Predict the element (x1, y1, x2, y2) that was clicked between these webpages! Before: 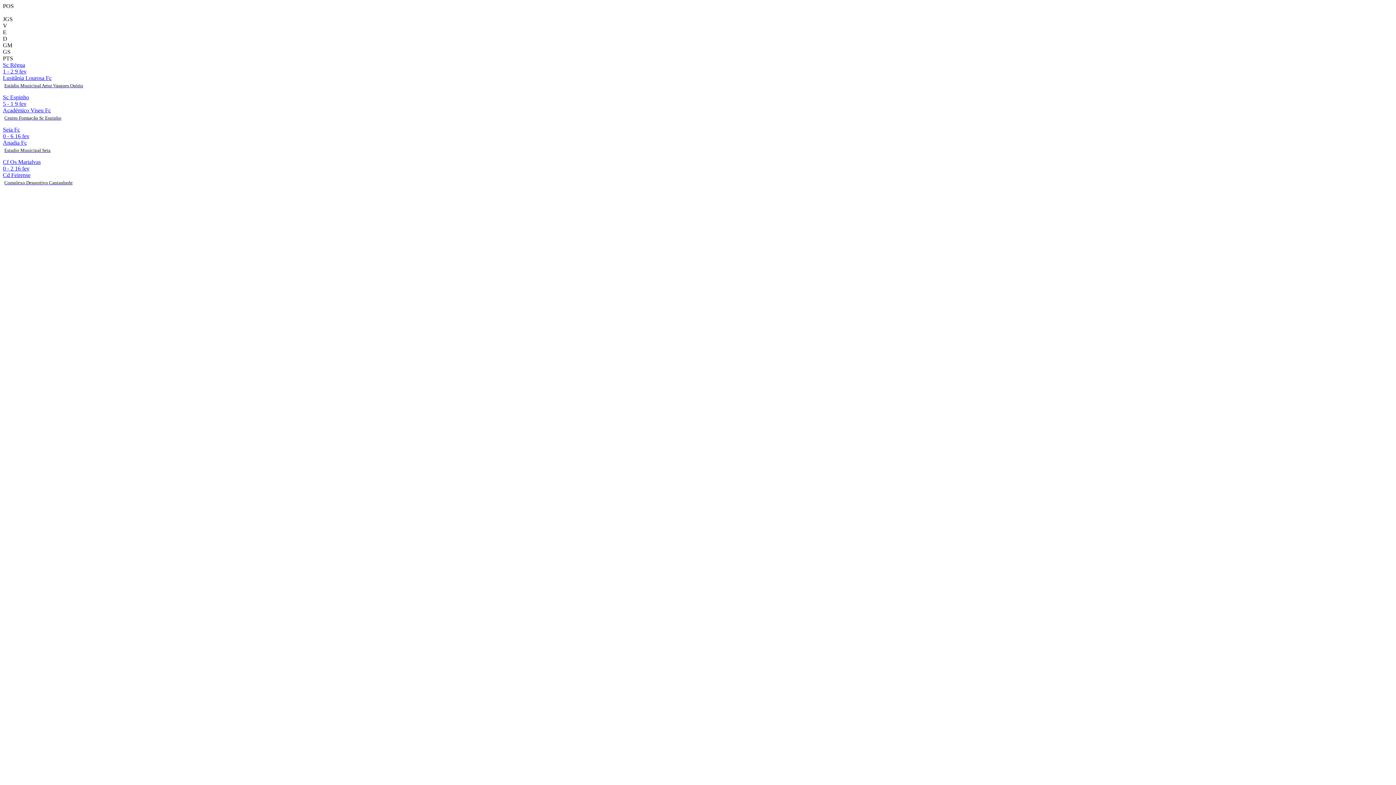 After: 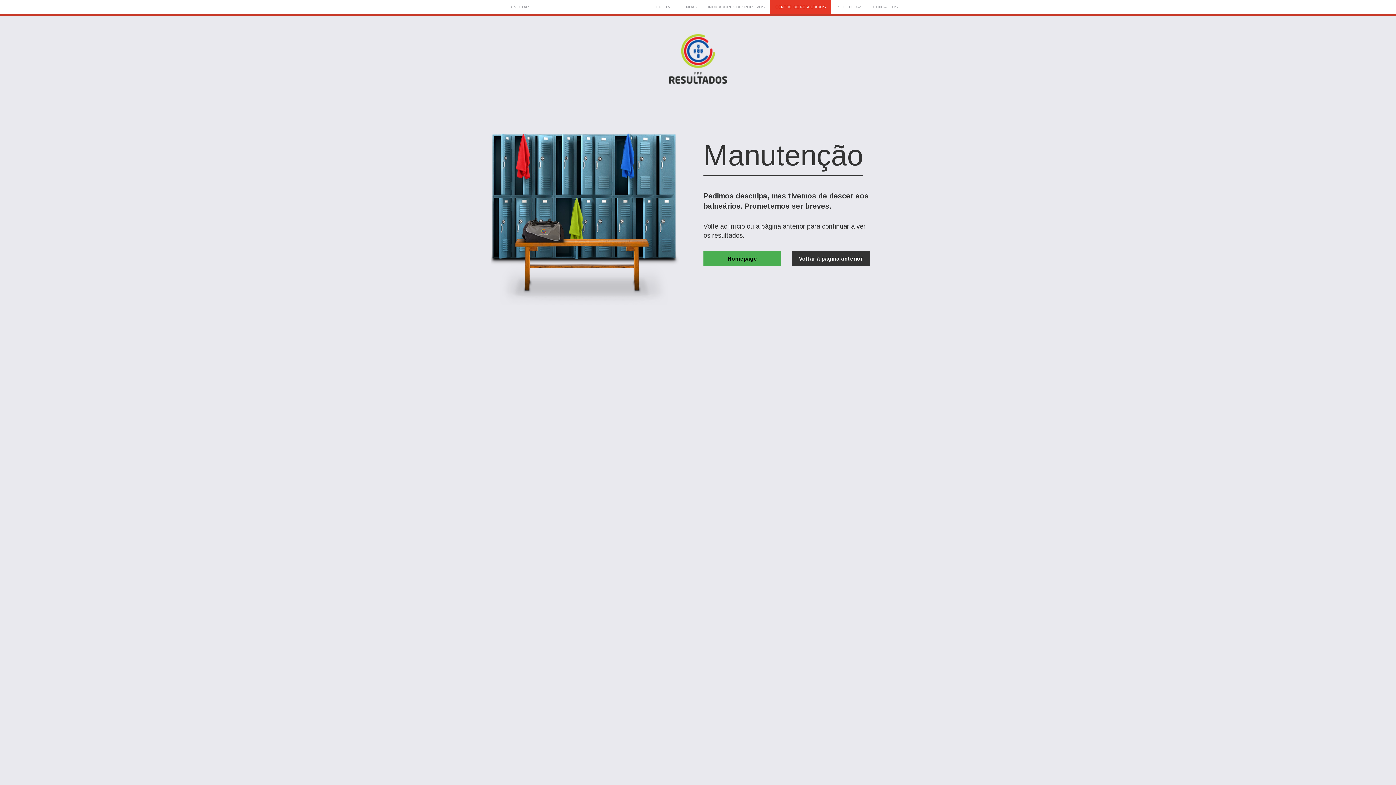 Action: bbox: (2, 126, 1393, 158) label: Seia Fc
0 - 6 16 fev
Anadia Fc
Estadio Municipal Seia